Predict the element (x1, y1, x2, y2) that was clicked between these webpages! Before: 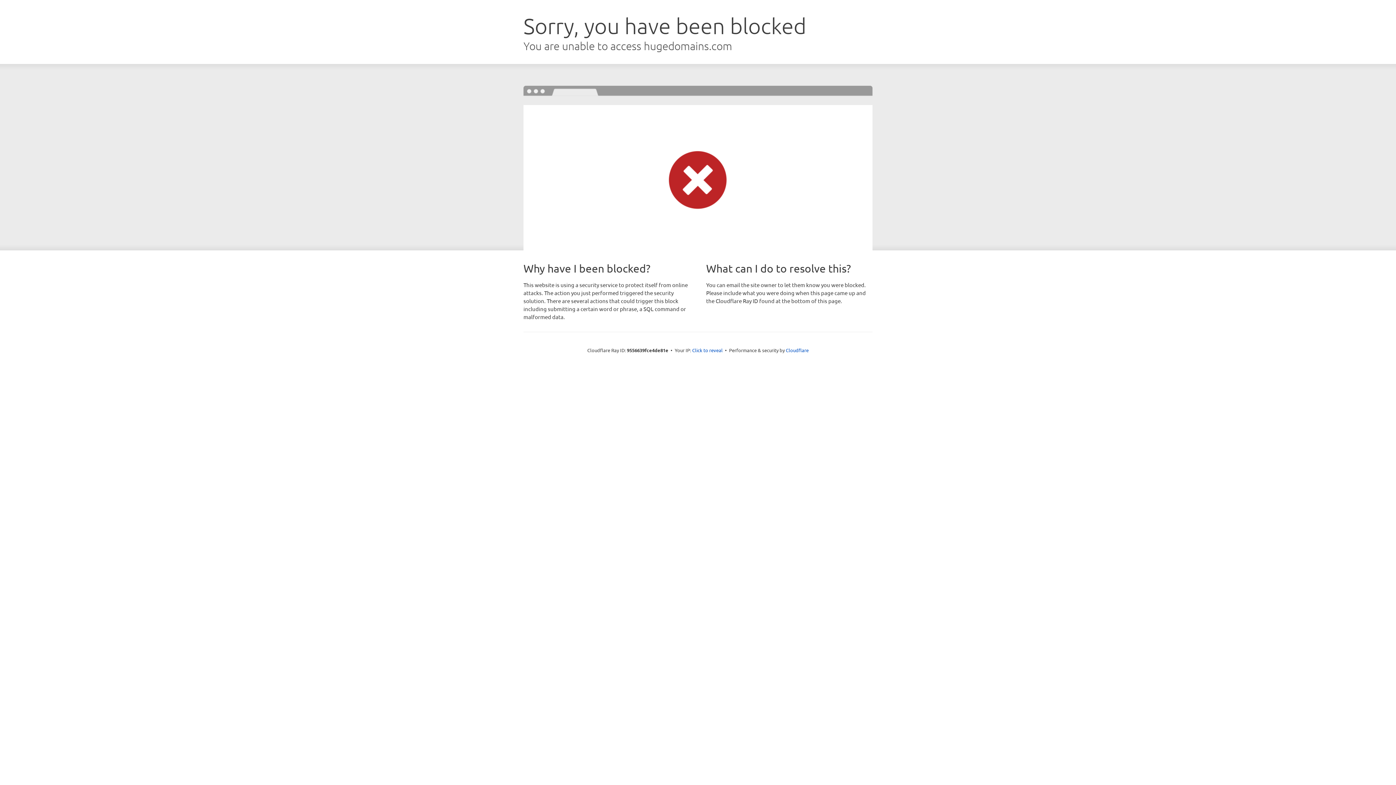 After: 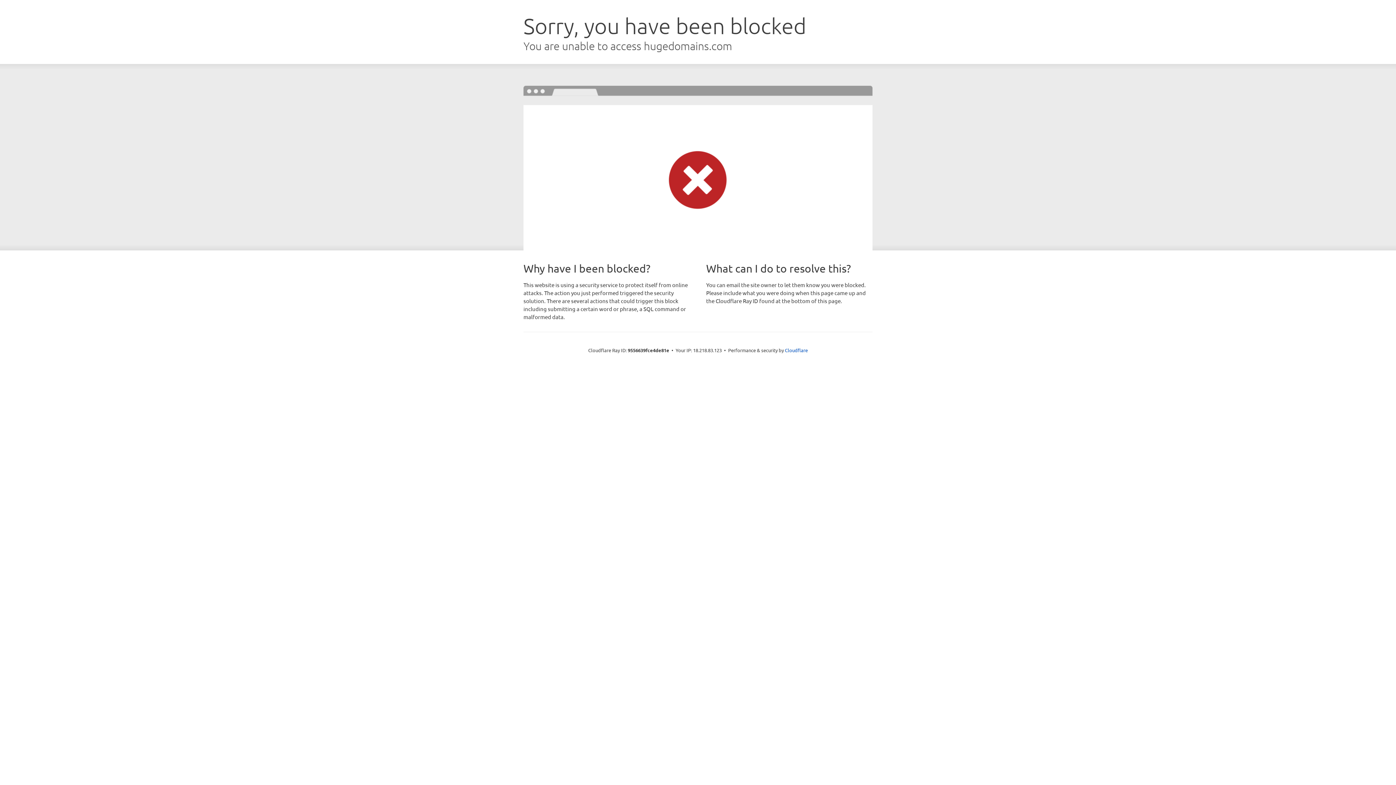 Action: bbox: (692, 346, 722, 353) label: Click to reveal